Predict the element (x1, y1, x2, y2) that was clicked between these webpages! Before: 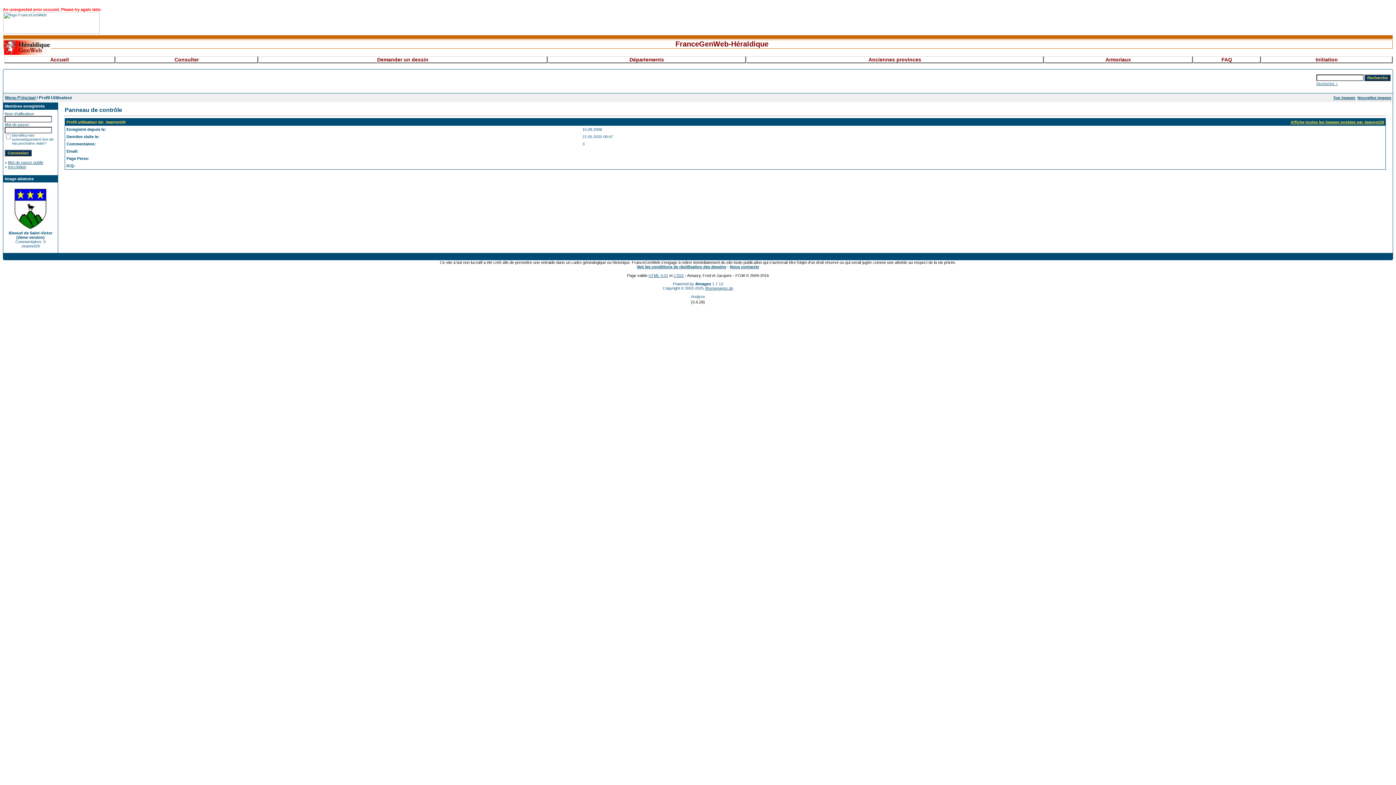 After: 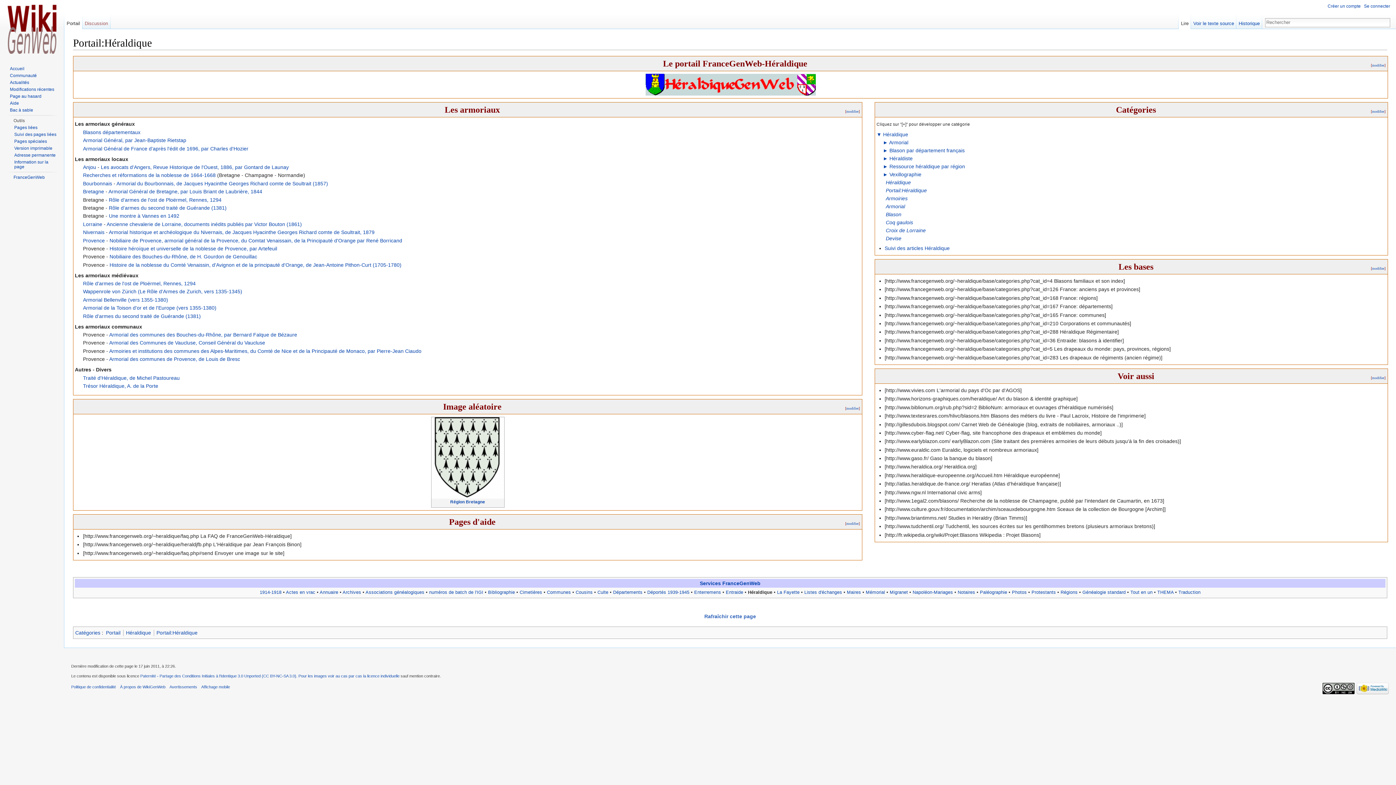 Action: label: Armoriaux bbox: (1044, 56, 1193, 63)